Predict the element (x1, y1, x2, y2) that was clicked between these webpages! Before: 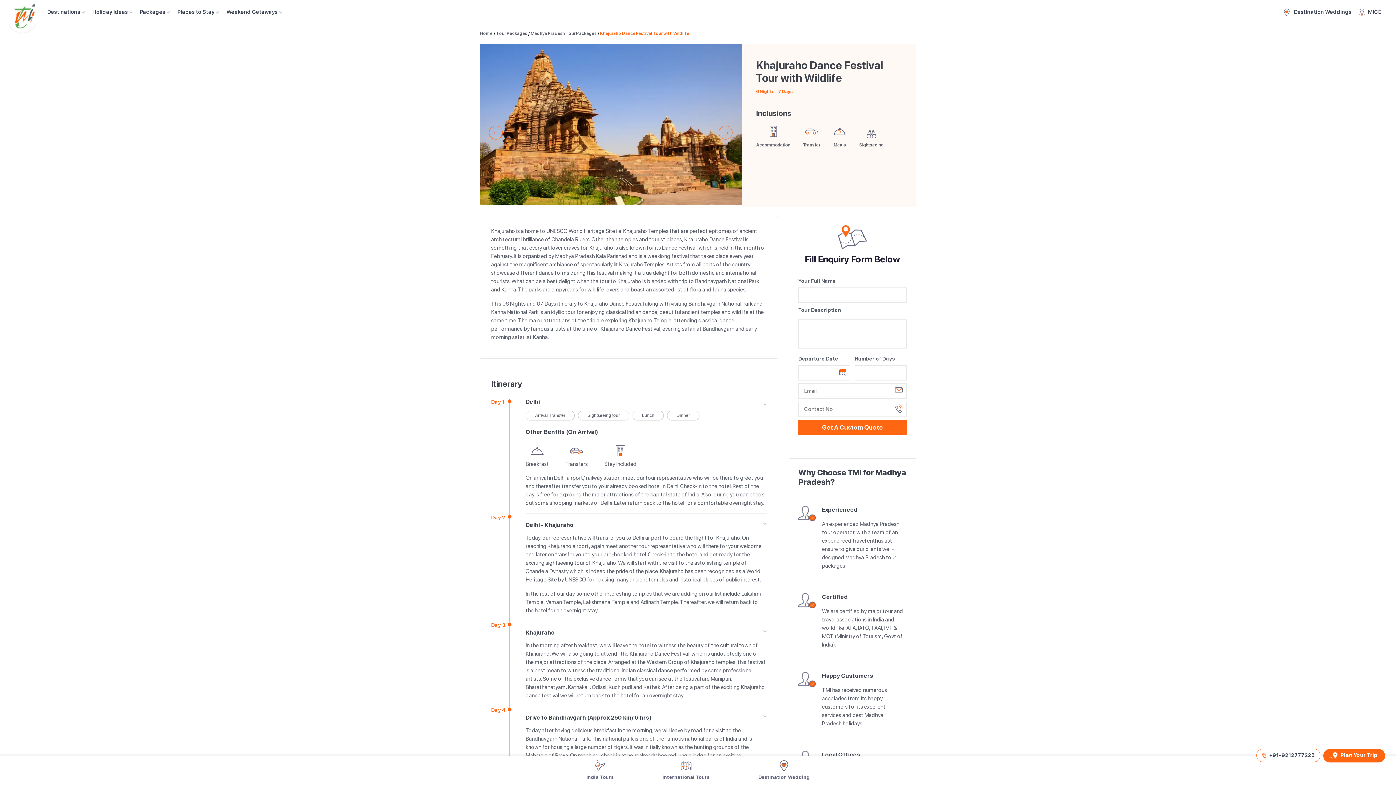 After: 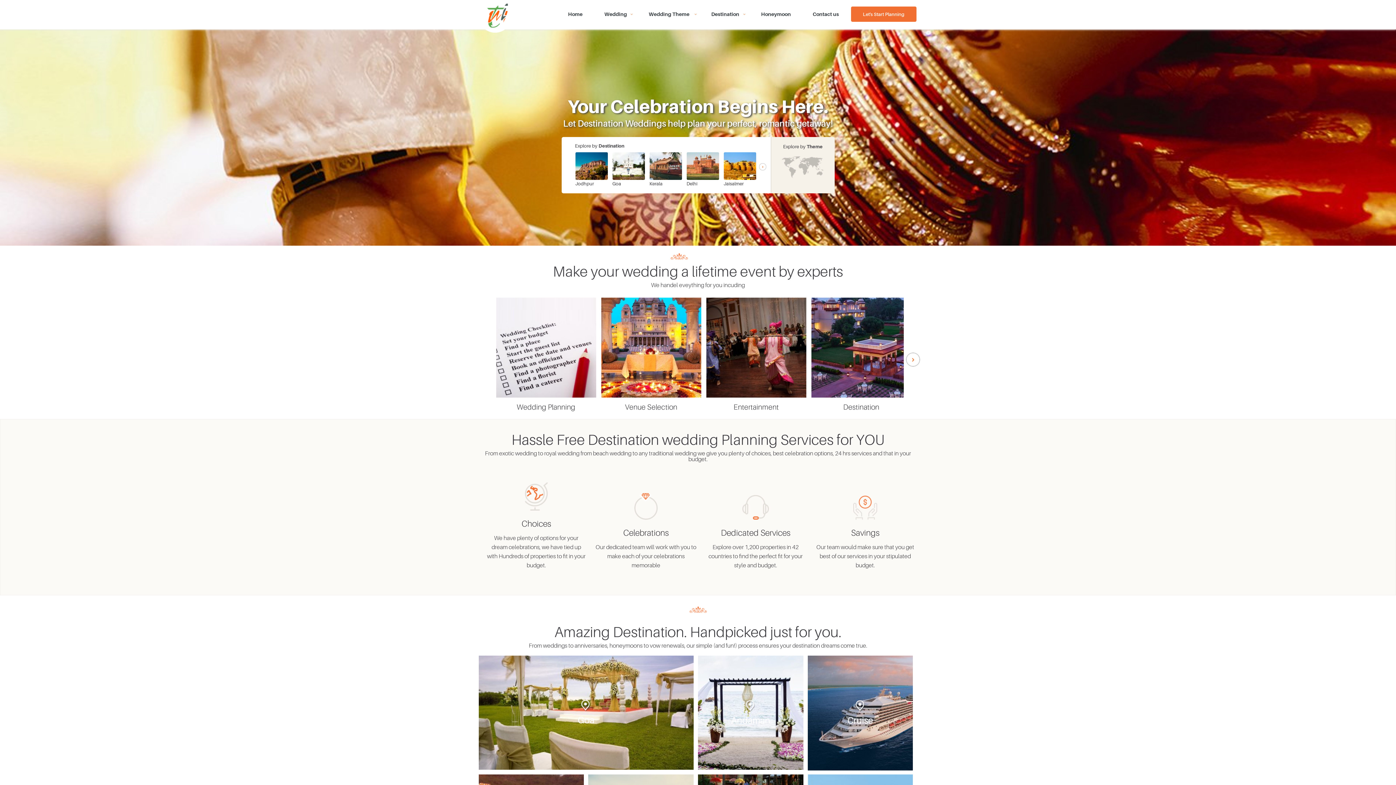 Action: bbox: (758, 760, 809, 781) label: Destination Wedding